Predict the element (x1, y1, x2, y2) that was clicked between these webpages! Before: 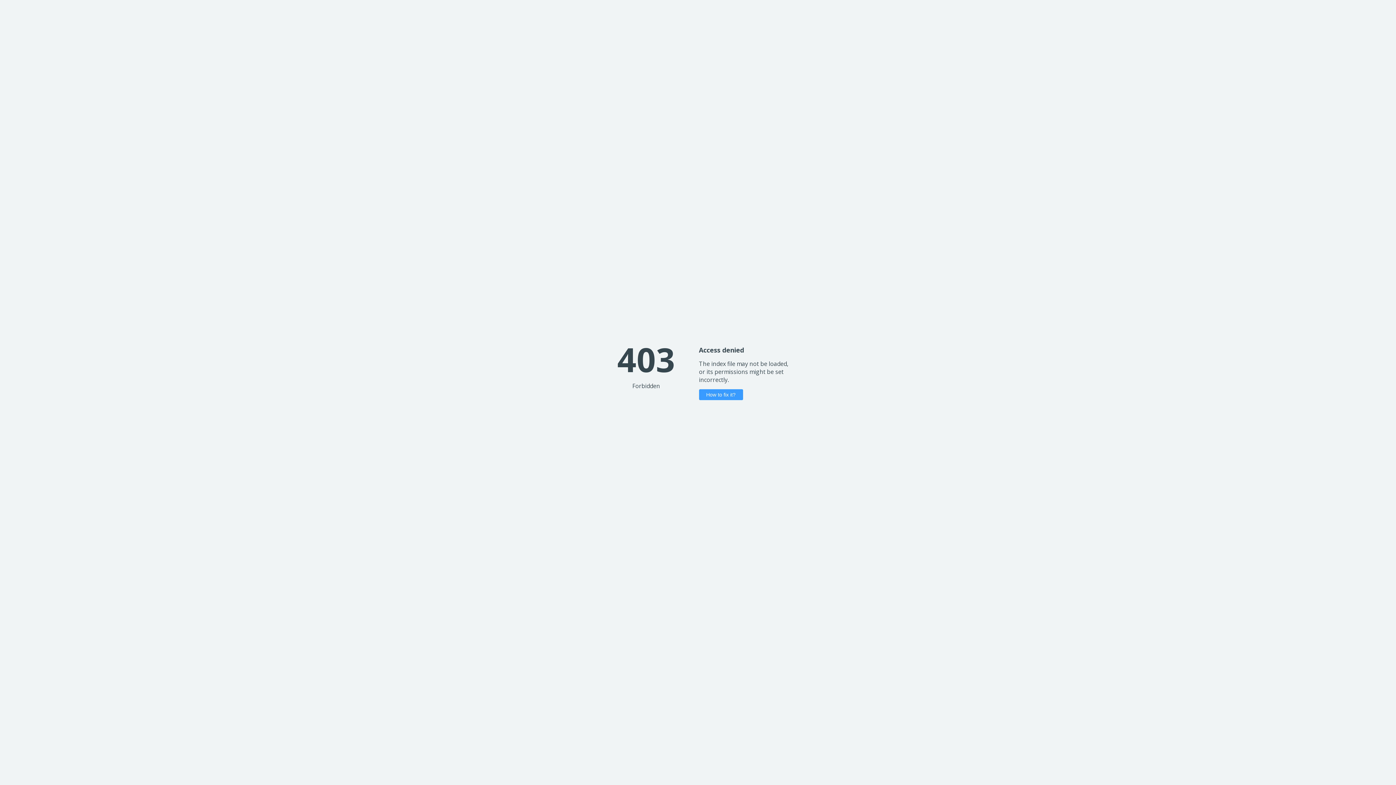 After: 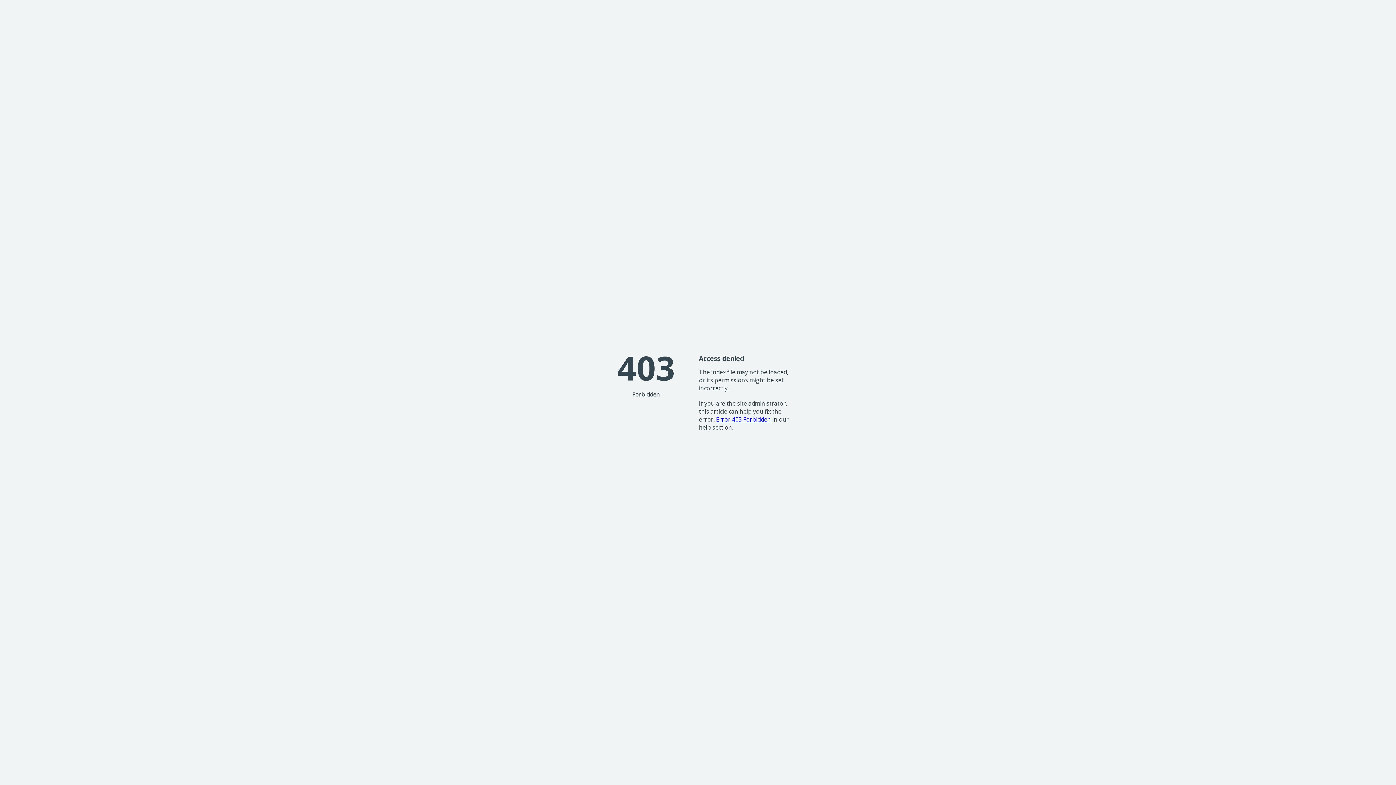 Action: bbox: (699, 389, 743, 400) label: How to fix it?